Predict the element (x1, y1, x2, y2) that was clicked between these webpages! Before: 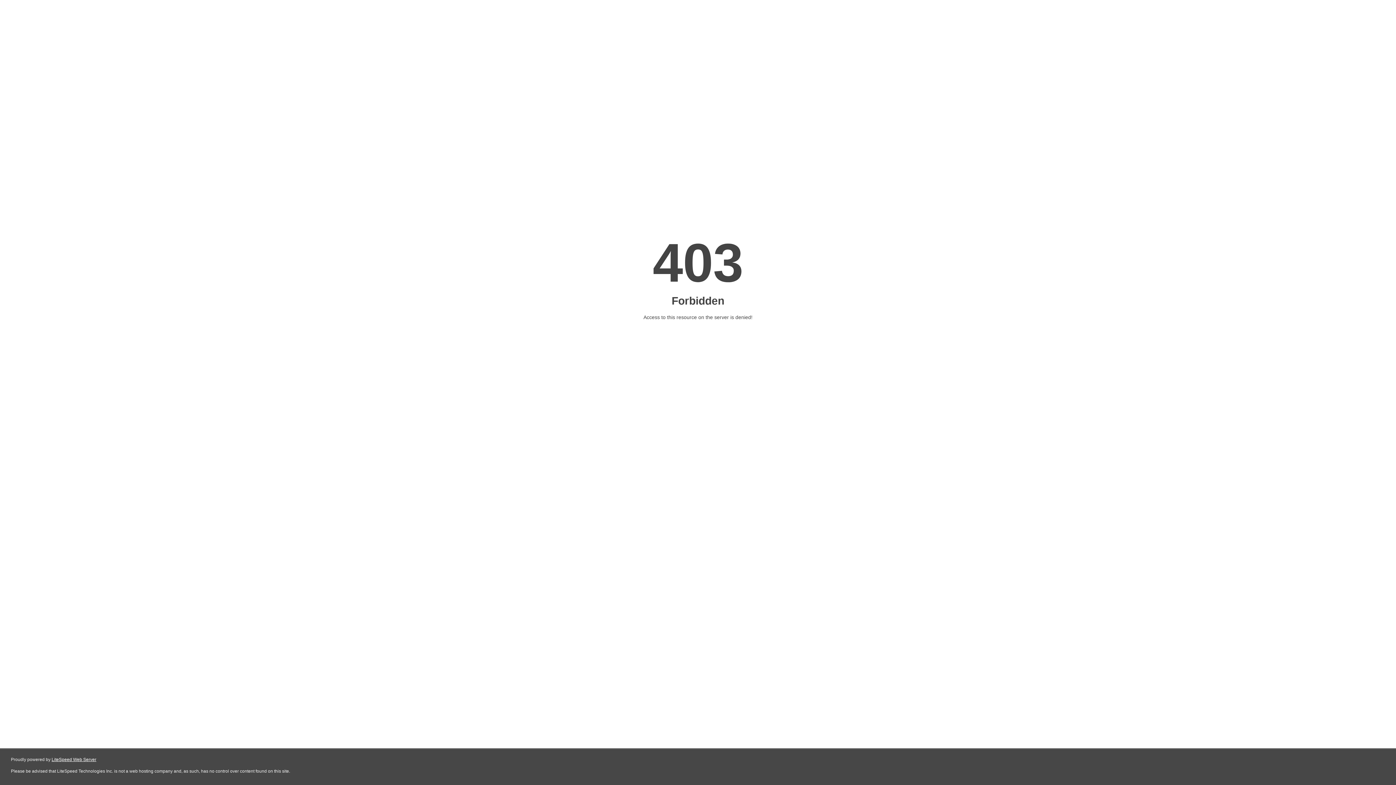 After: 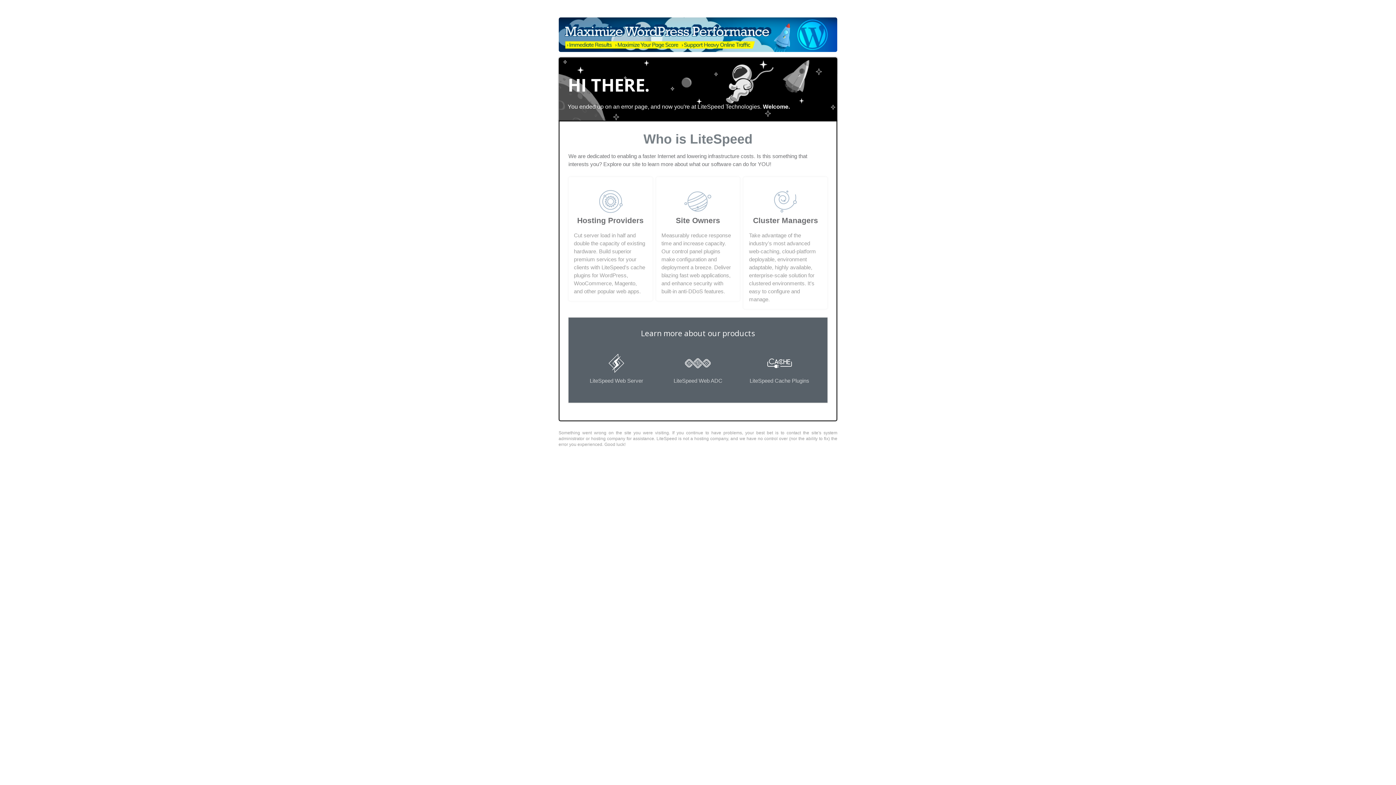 Action: label: LiteSpeed Web Server bbox: (51, 757, 96, 762)